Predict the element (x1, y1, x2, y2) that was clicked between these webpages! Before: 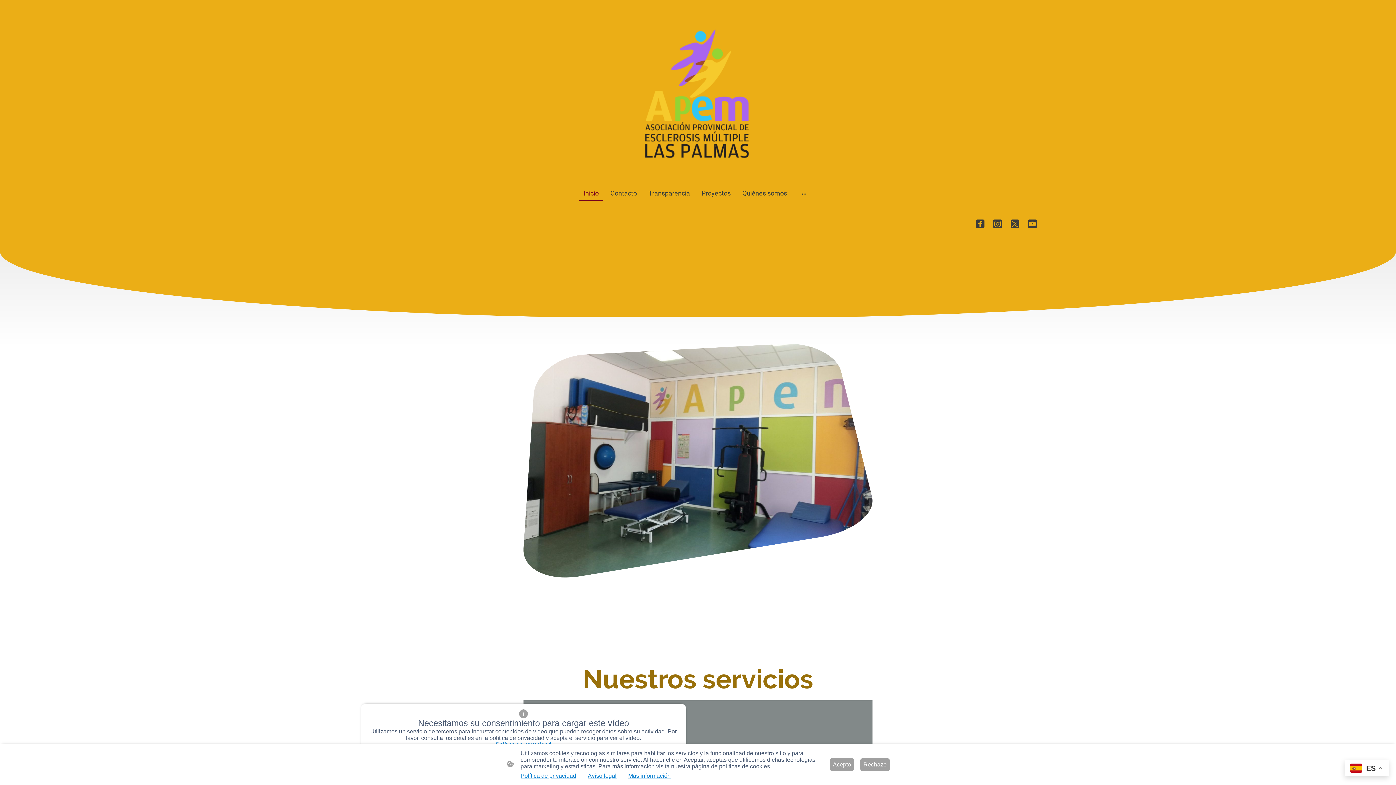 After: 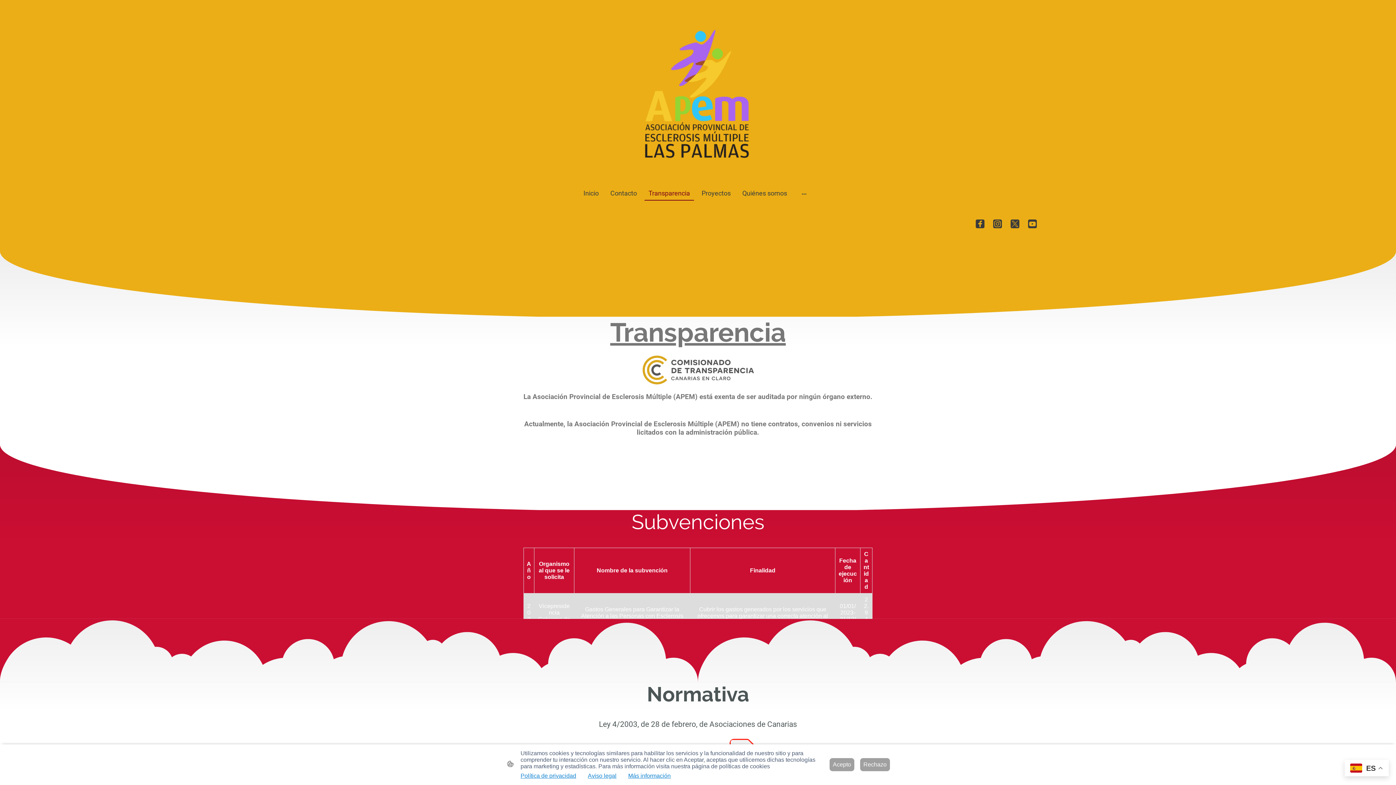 Action: label: Transparencia bbox: (645, 186, 693, 200)